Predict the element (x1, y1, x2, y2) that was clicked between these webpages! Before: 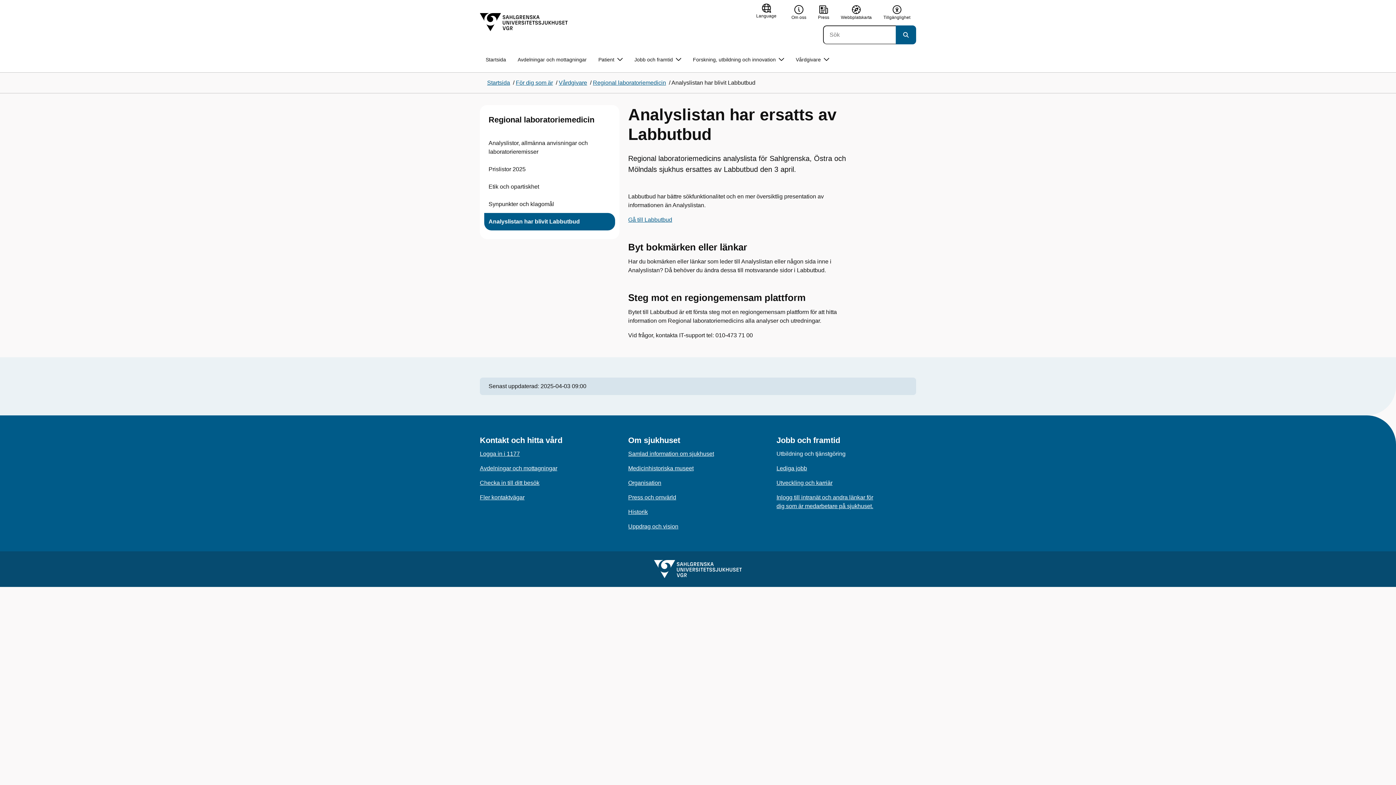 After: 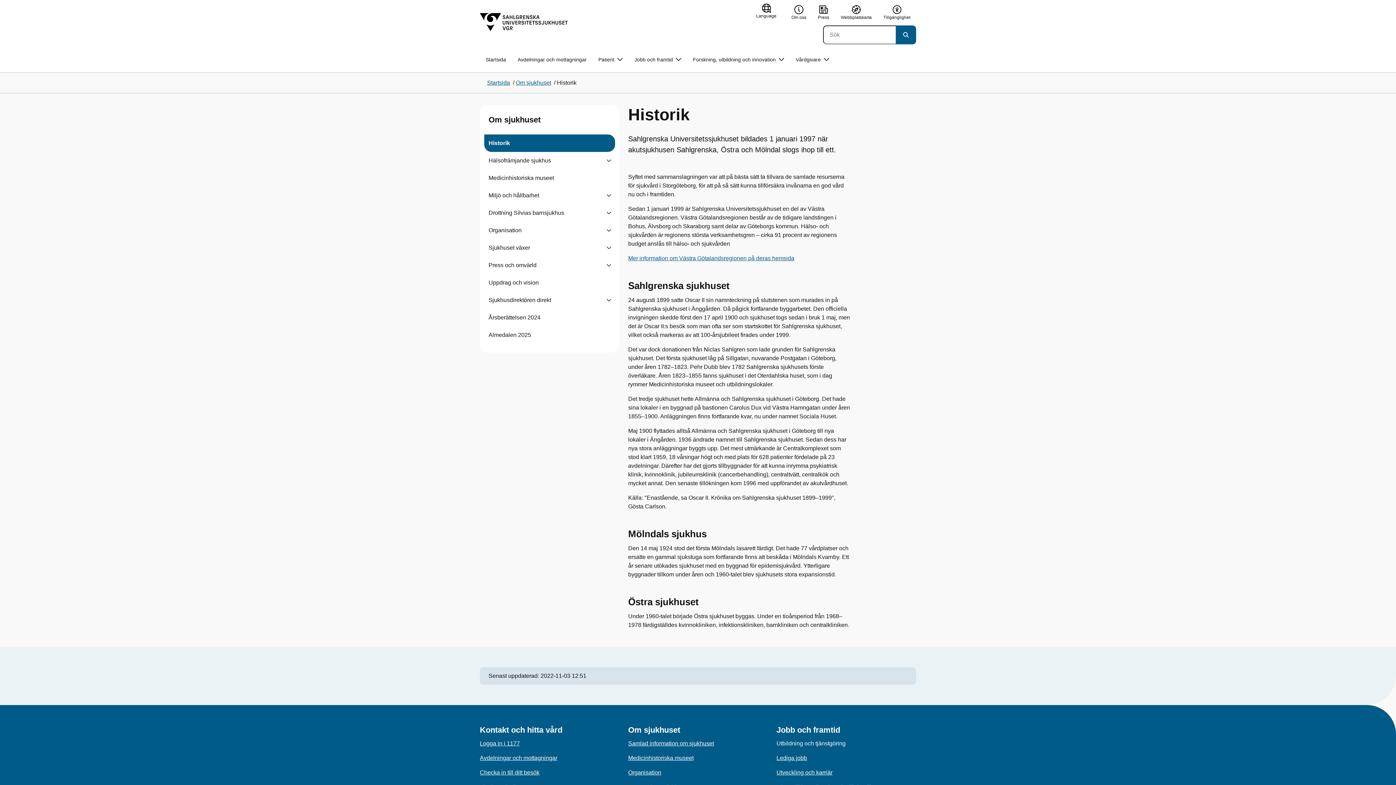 Action: label: Historik bbox: (628, 509, 648, 515)